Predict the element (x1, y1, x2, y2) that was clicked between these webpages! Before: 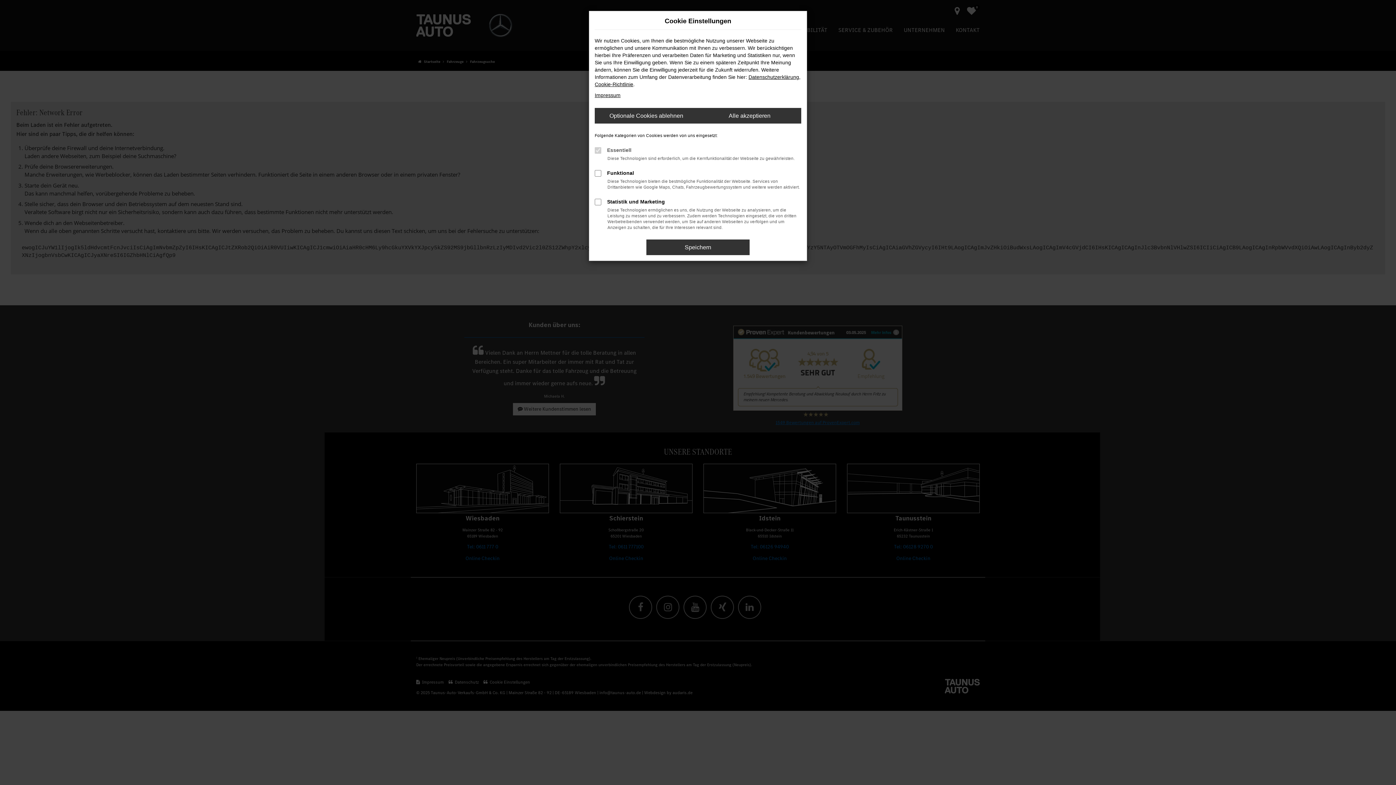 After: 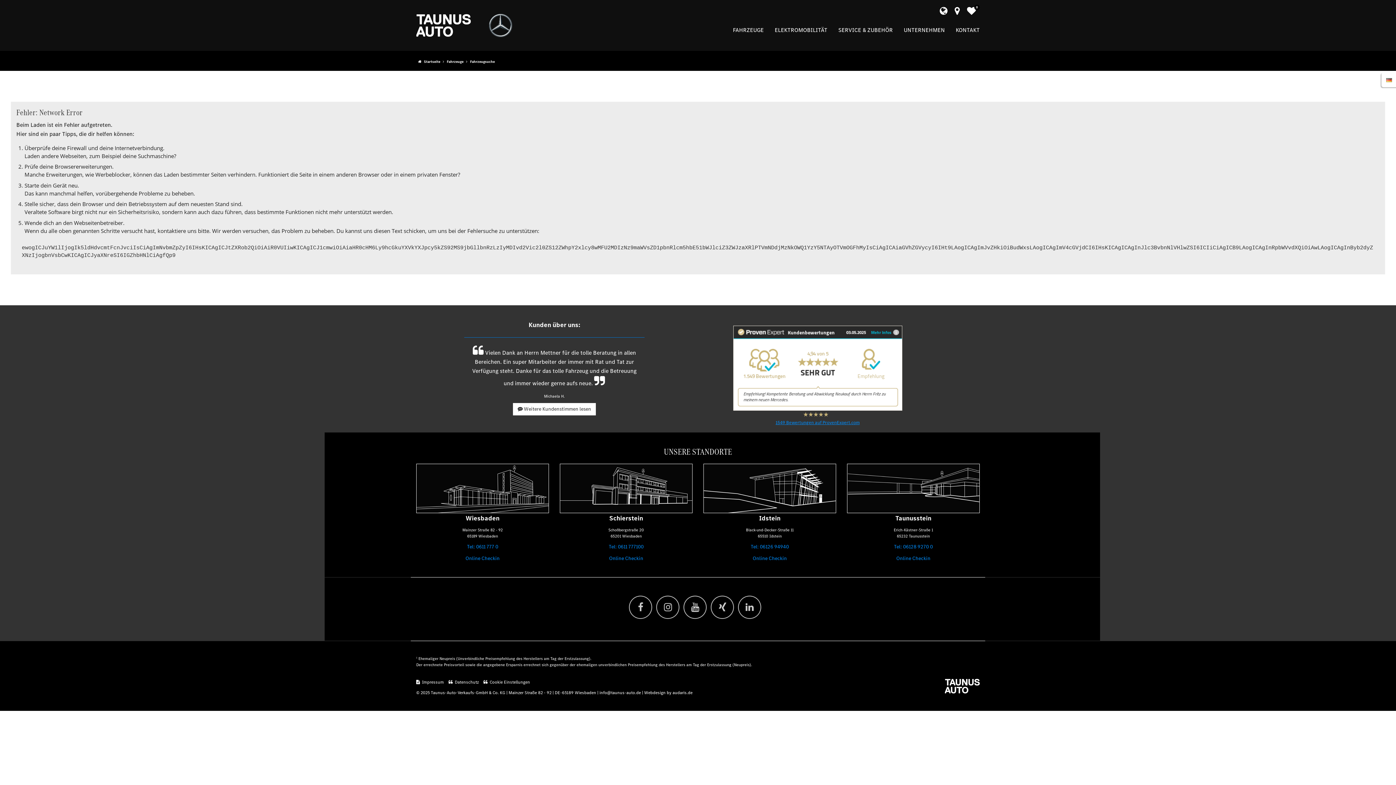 Action: bbox: (698, 108, 801, 123) label: Alle akzeptieren